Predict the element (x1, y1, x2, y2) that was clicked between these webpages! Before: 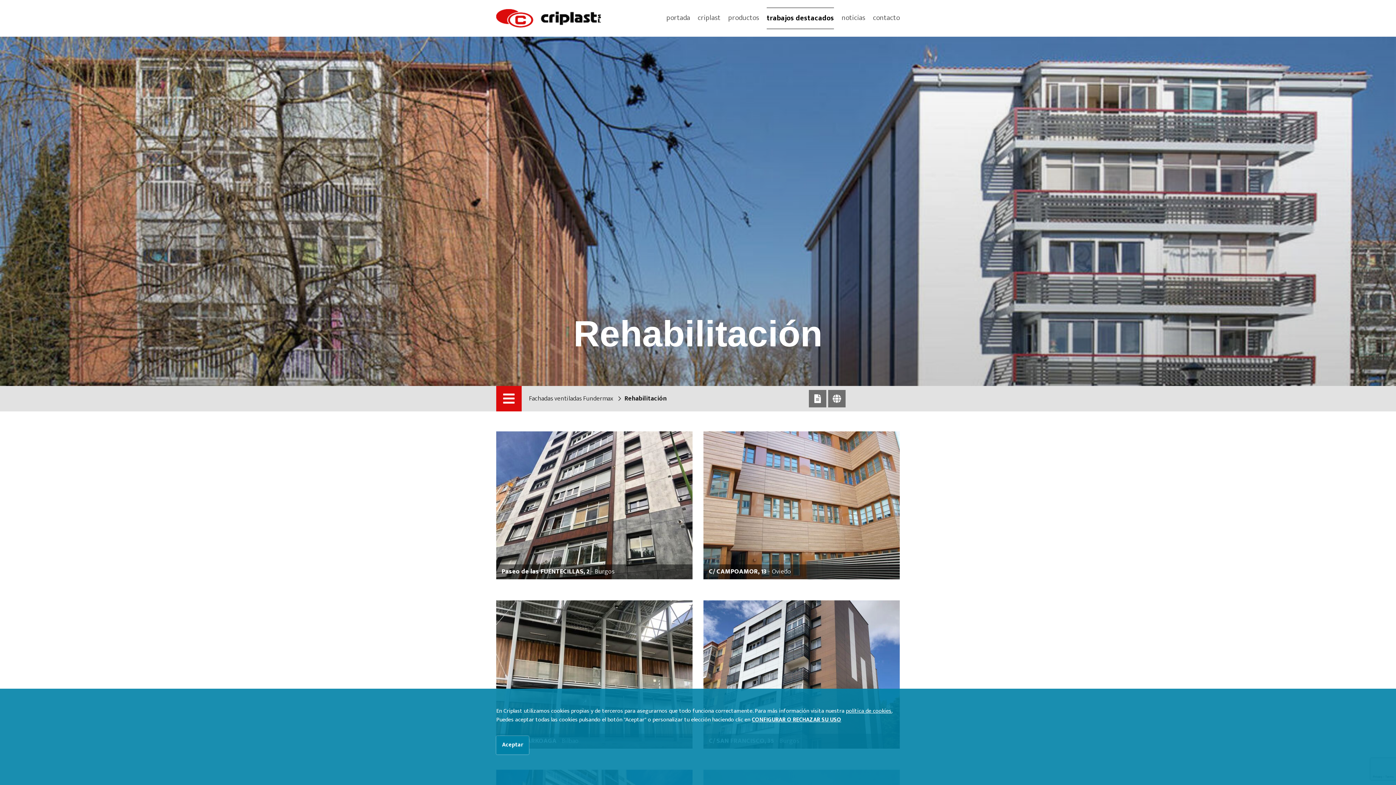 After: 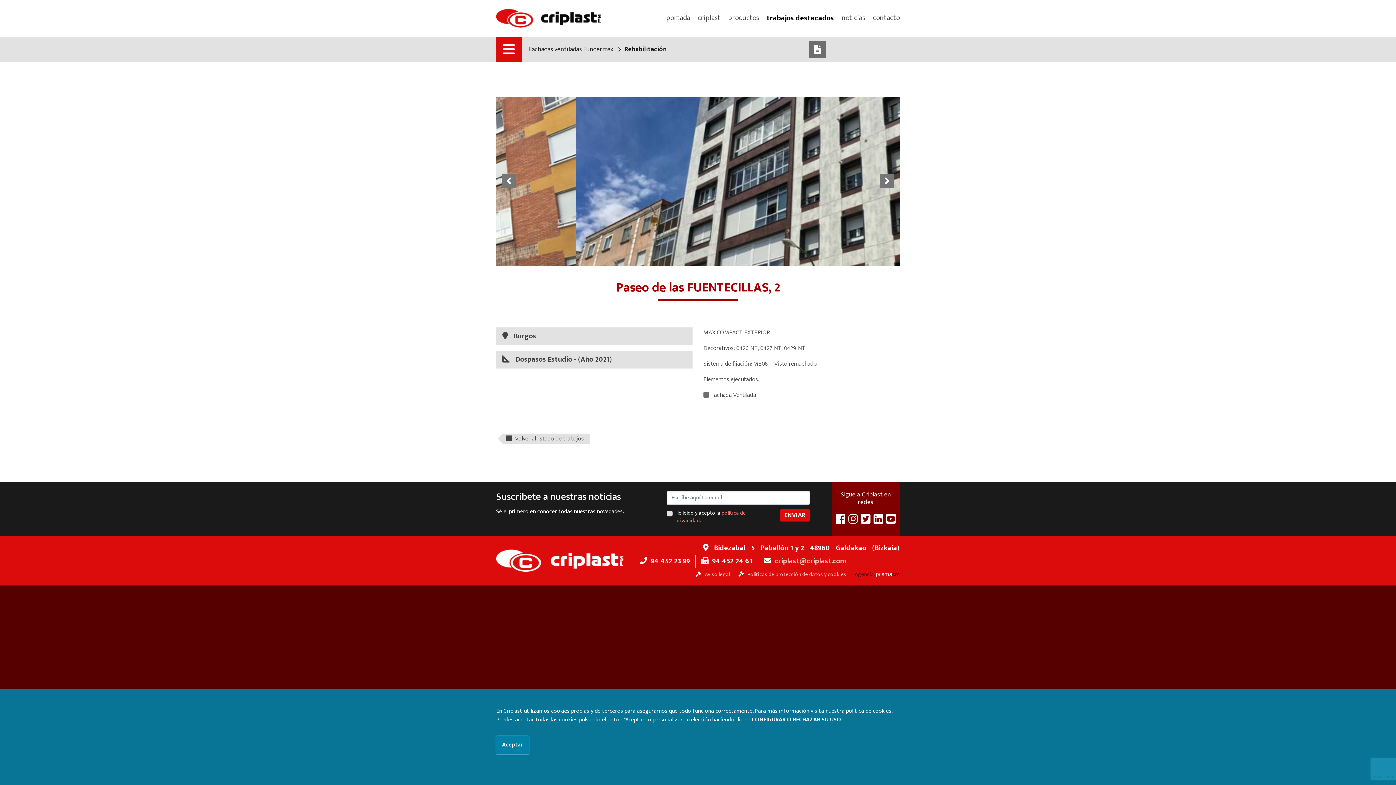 Action: bbox: (490, 431, 698, 586) label: Paseo de las FUENTECILLAS, 2 - Burgos